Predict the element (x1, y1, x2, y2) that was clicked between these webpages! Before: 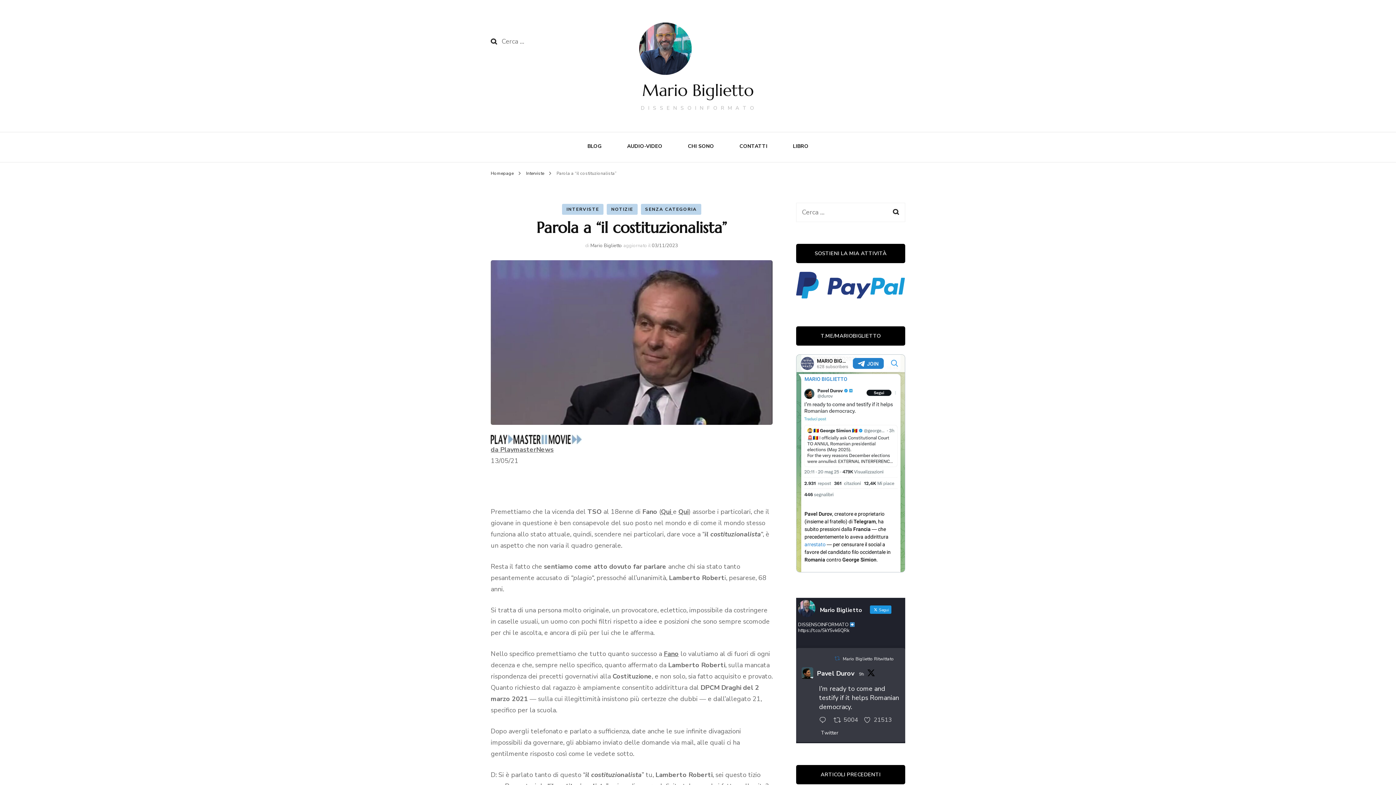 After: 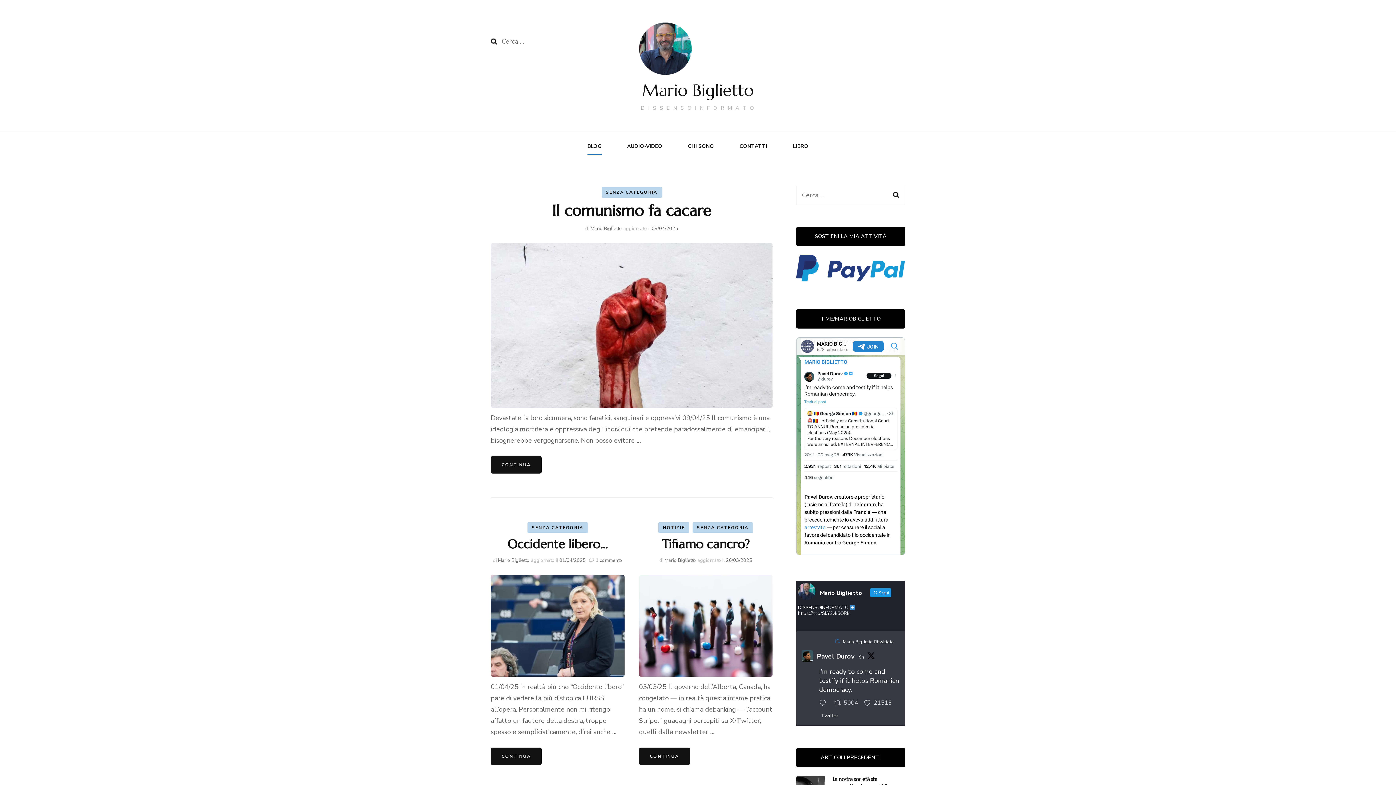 Action: bbox: (618, 18, 777, 82)